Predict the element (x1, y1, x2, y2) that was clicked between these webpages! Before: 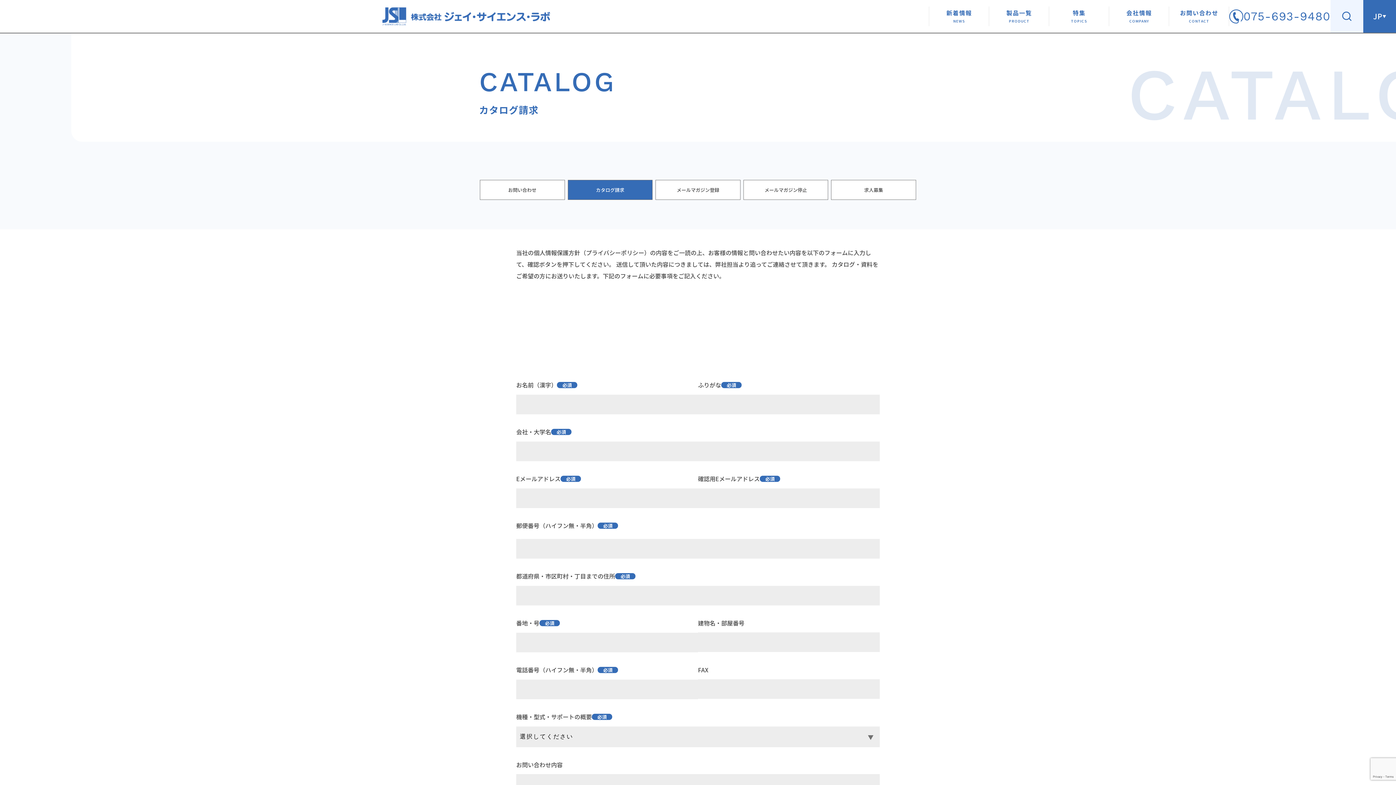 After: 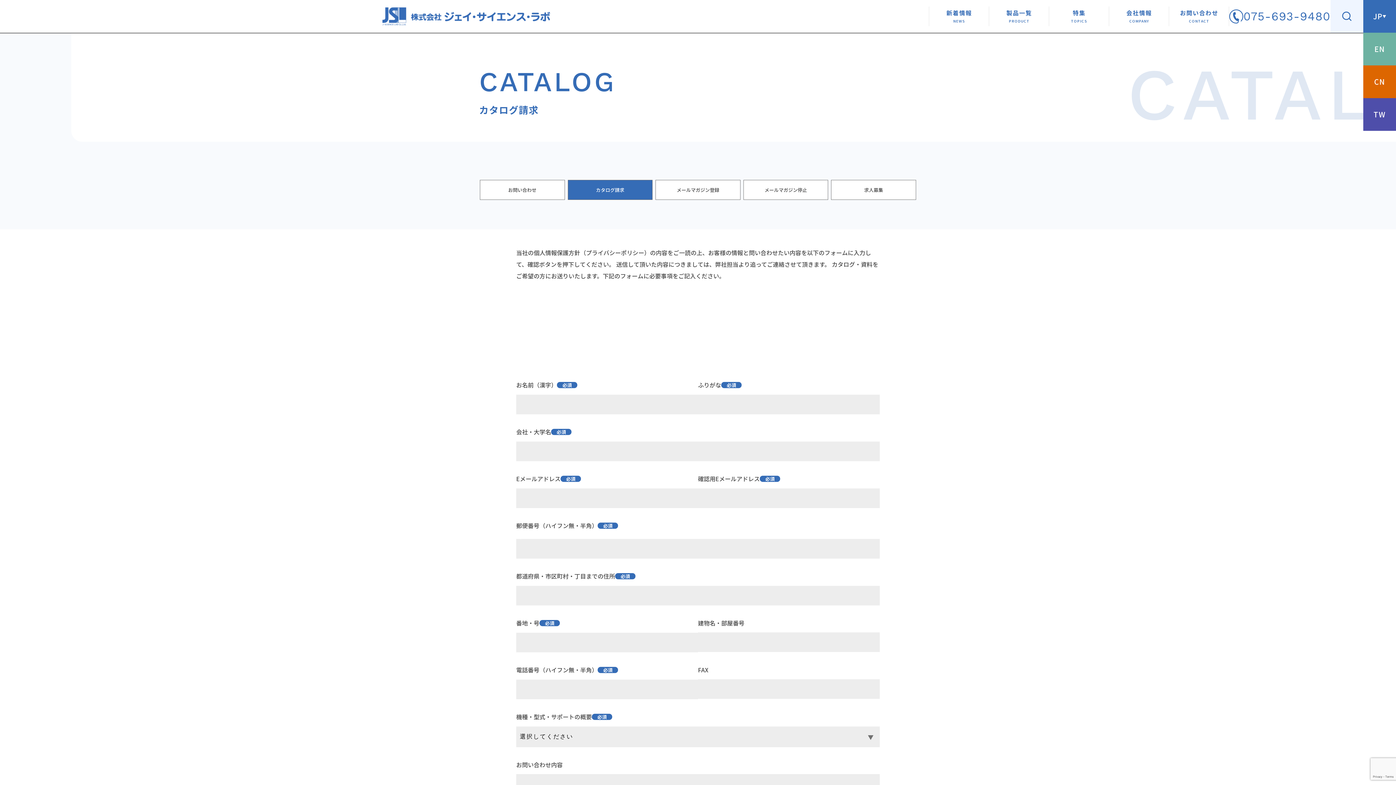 Action: label: JP
▼ bbox: (1363, 0, 1396, 32)